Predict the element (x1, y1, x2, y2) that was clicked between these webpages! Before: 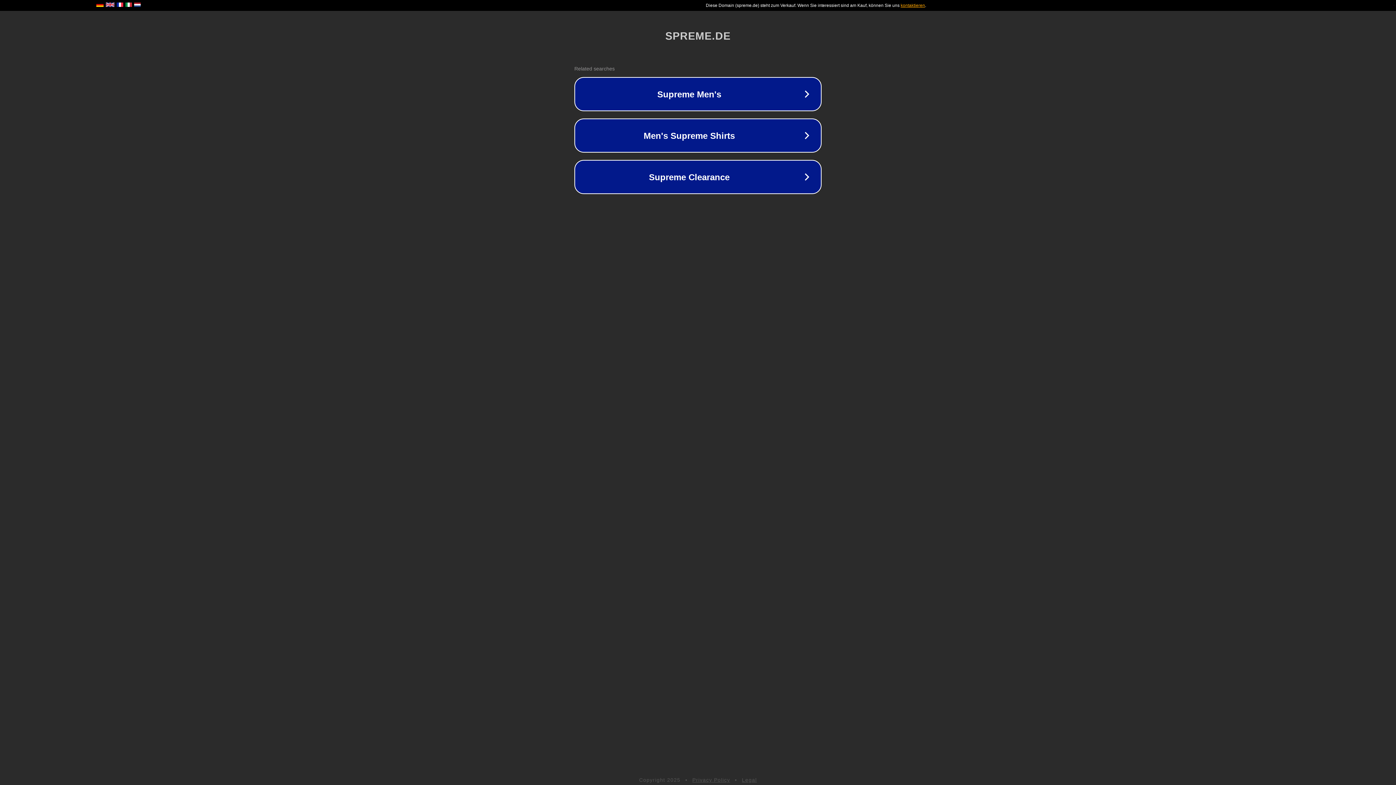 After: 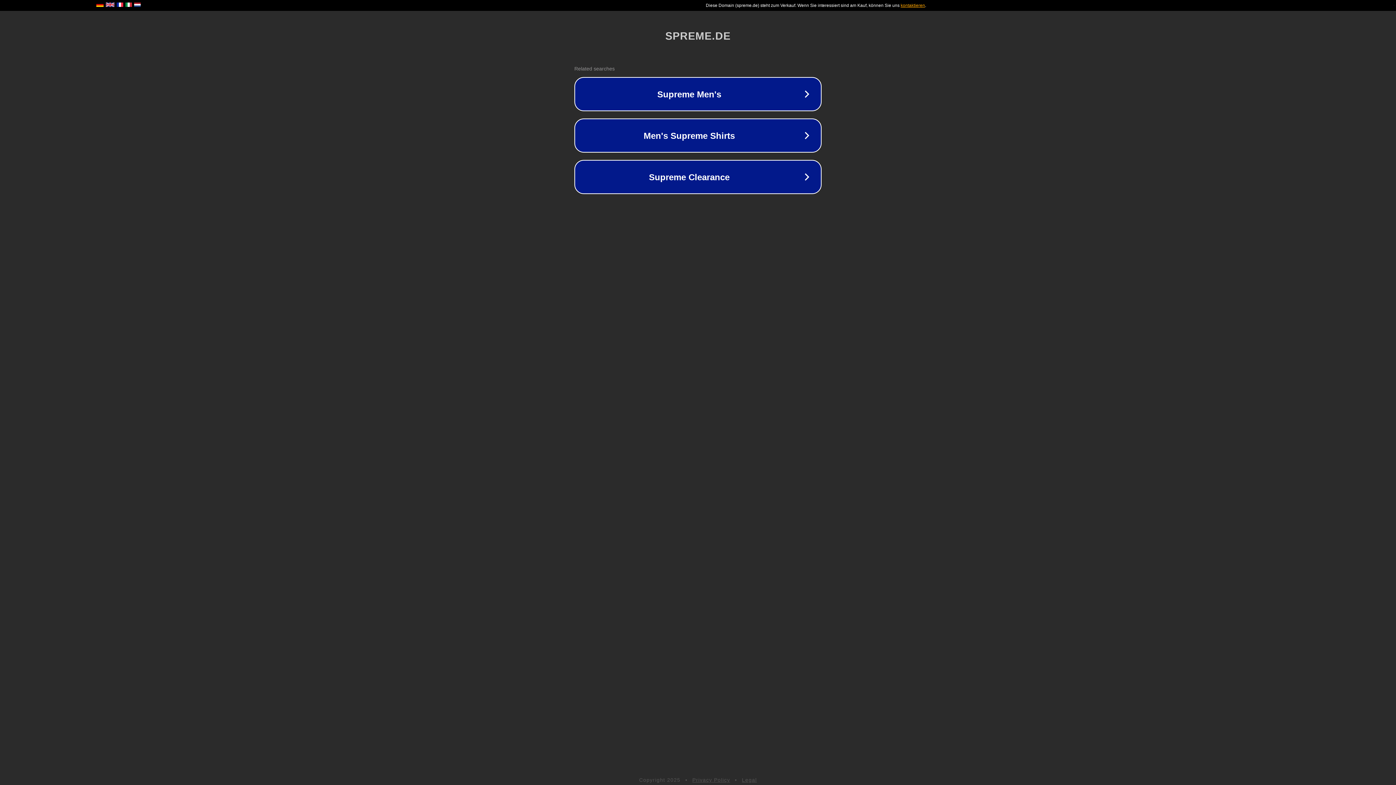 Action: bbox: (692, 777, 730, 783) label: Privacy Policy